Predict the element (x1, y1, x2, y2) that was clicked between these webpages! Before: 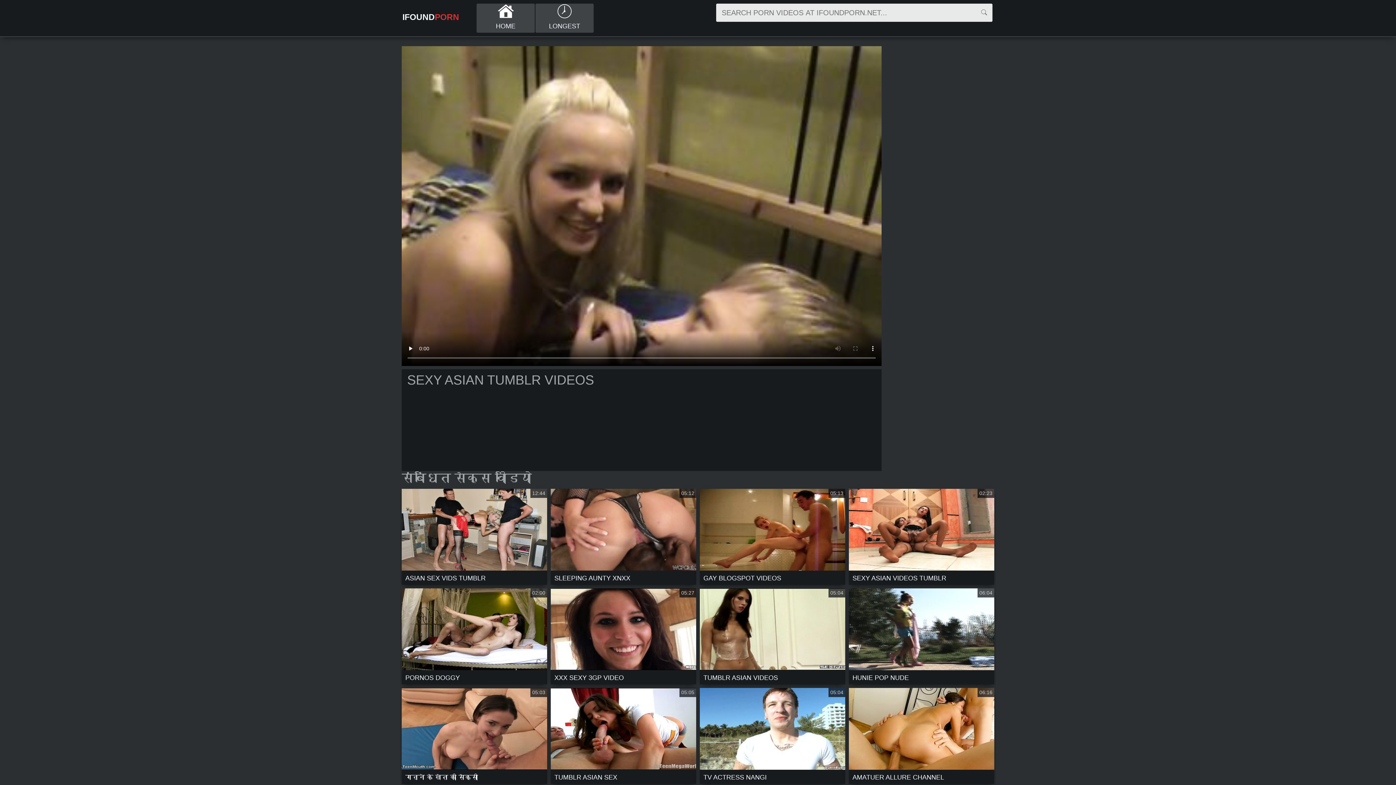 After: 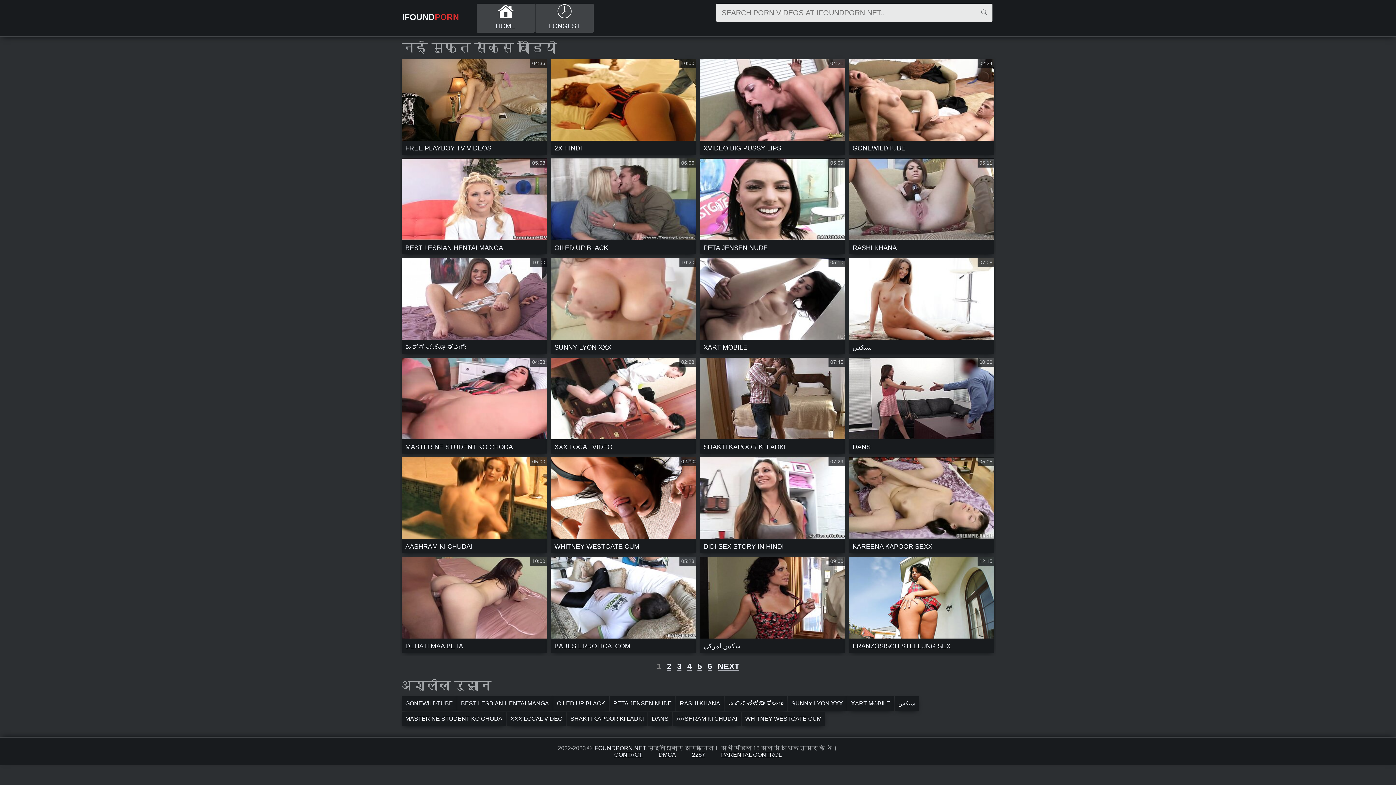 Action: bbox: (981, 3, 987, 21)